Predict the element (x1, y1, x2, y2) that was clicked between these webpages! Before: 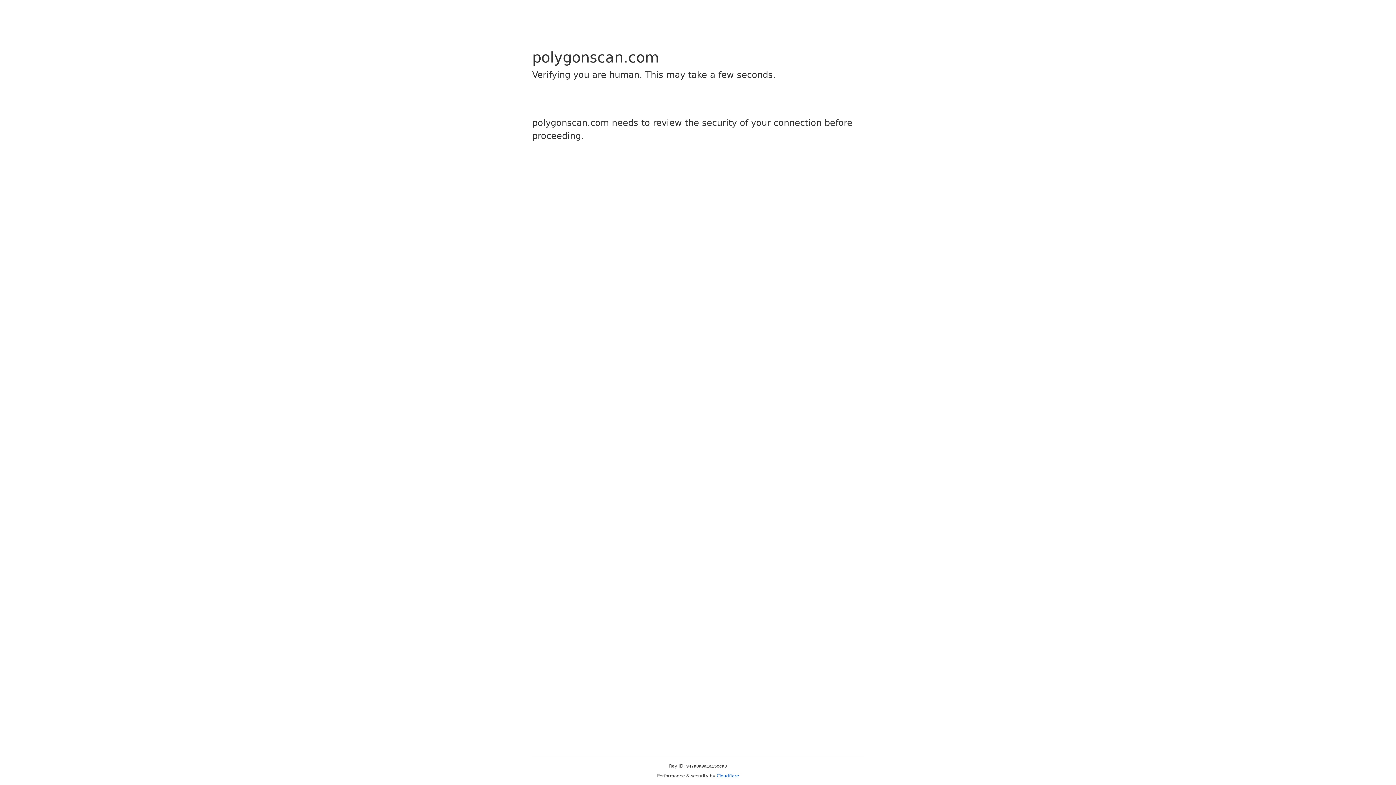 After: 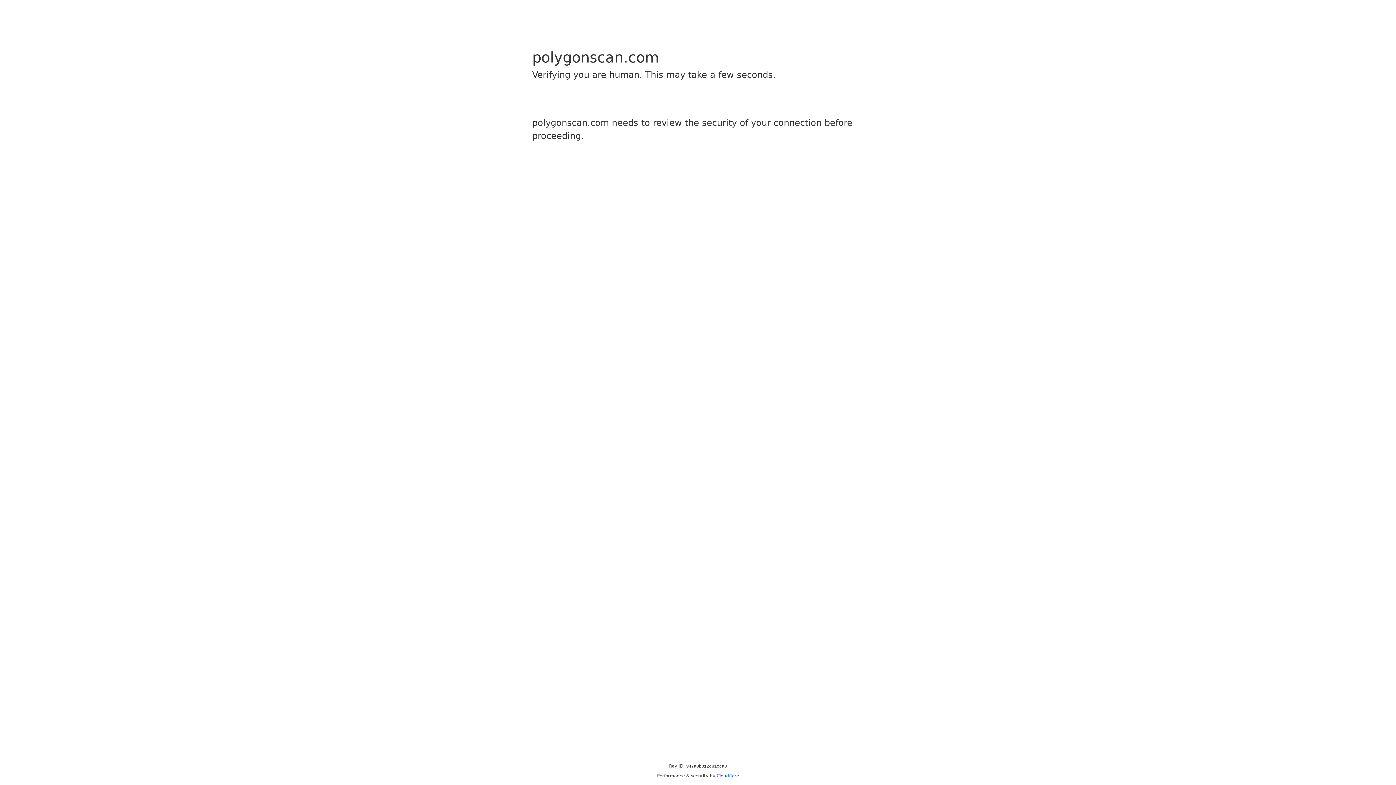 Action: bbox: (716, 773, 739, 778) label: Cloudflare